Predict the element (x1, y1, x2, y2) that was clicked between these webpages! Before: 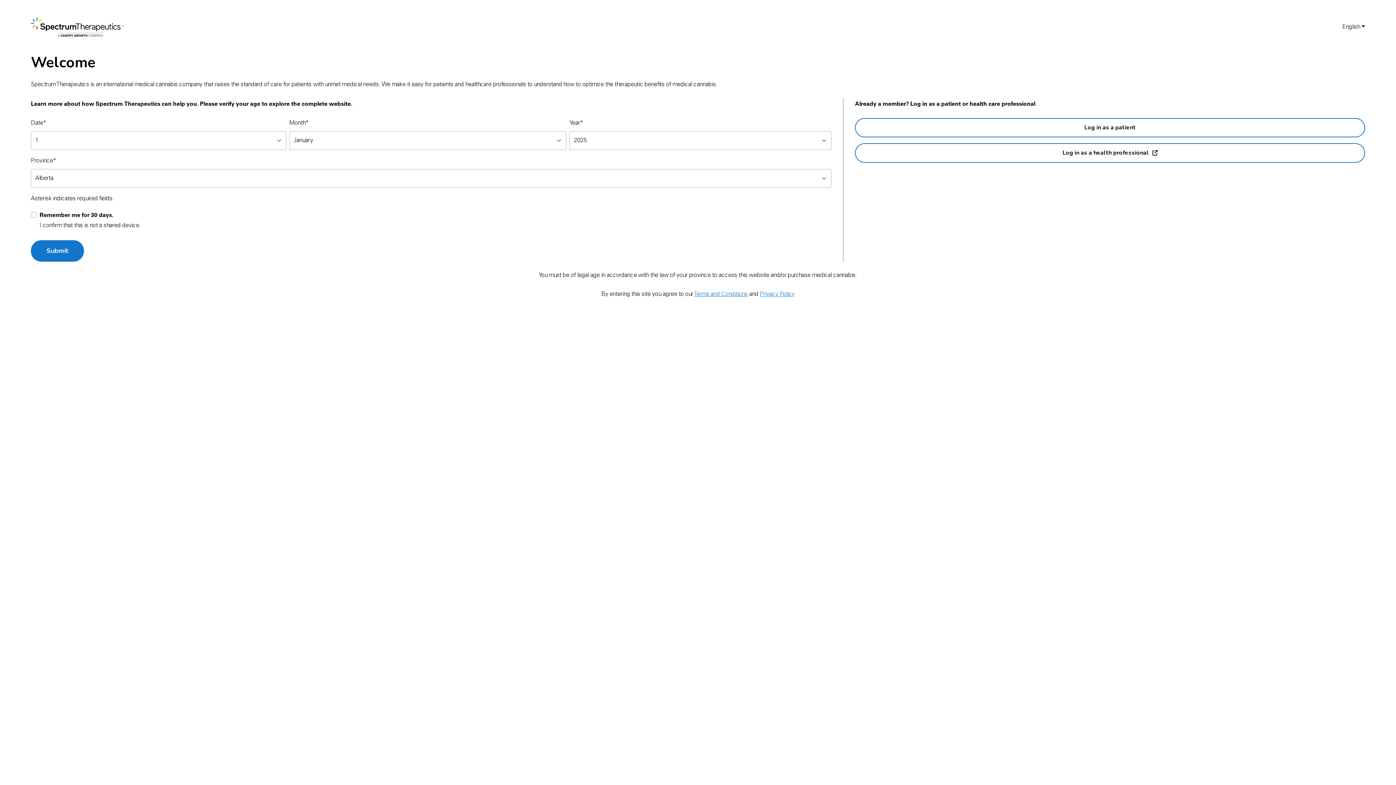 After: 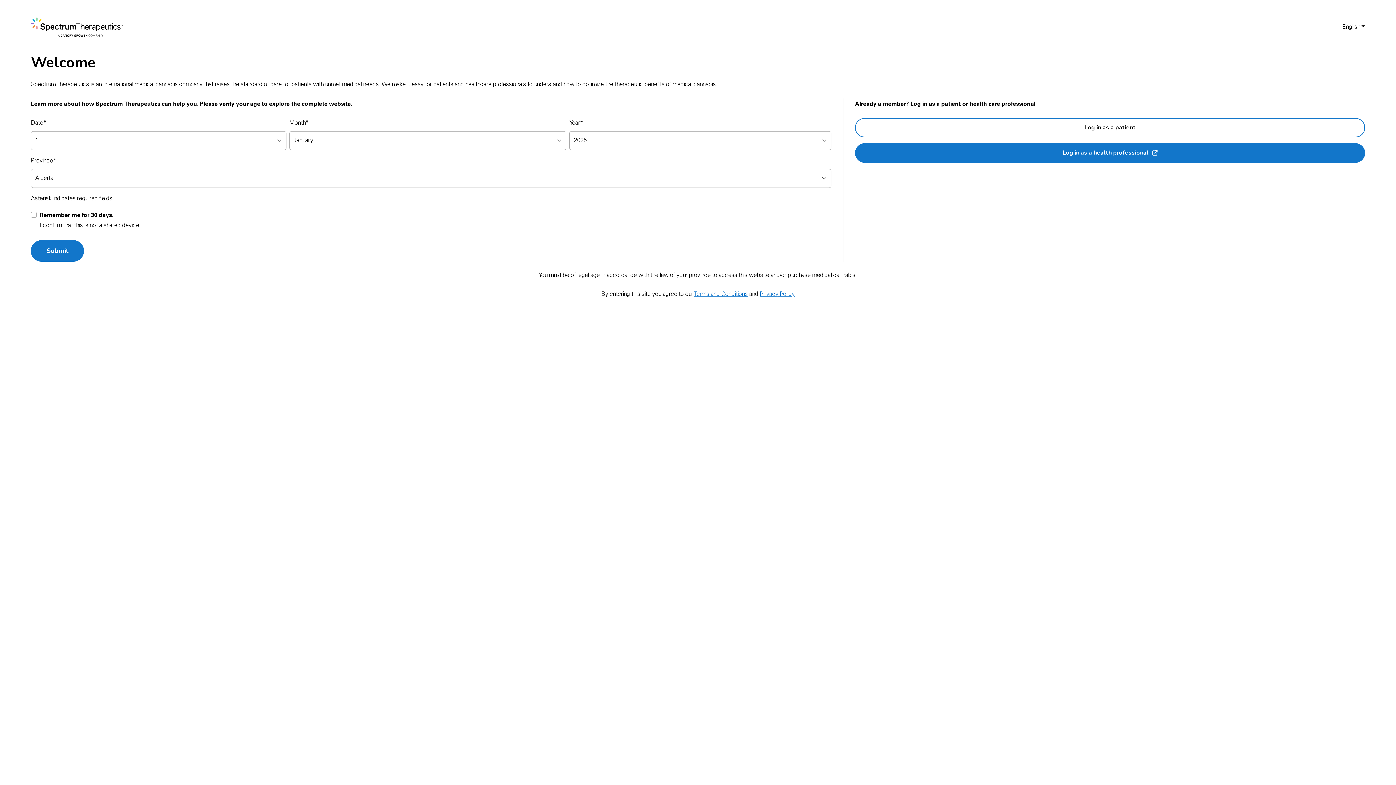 Action: bbox: (855, 143, 1365, 162) label: Log in as a health professional